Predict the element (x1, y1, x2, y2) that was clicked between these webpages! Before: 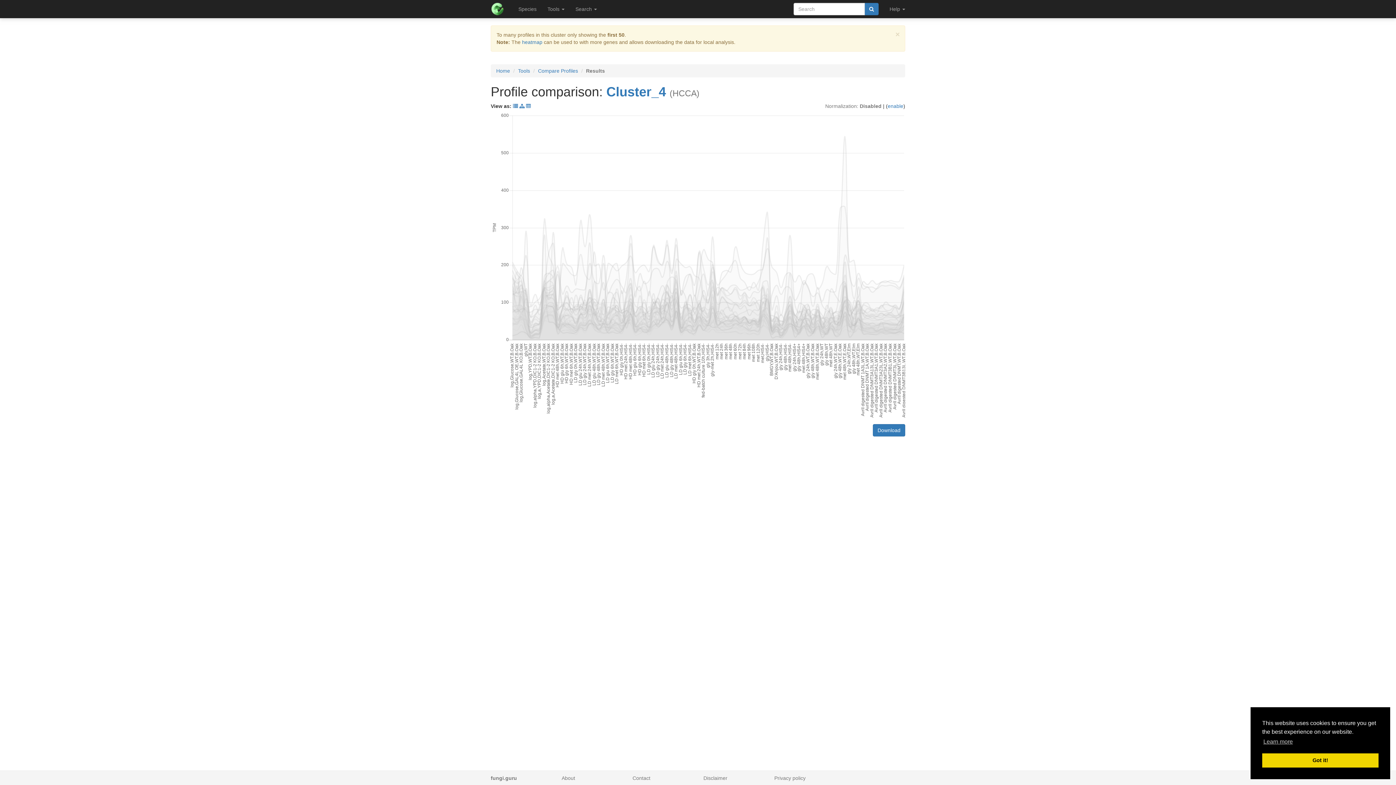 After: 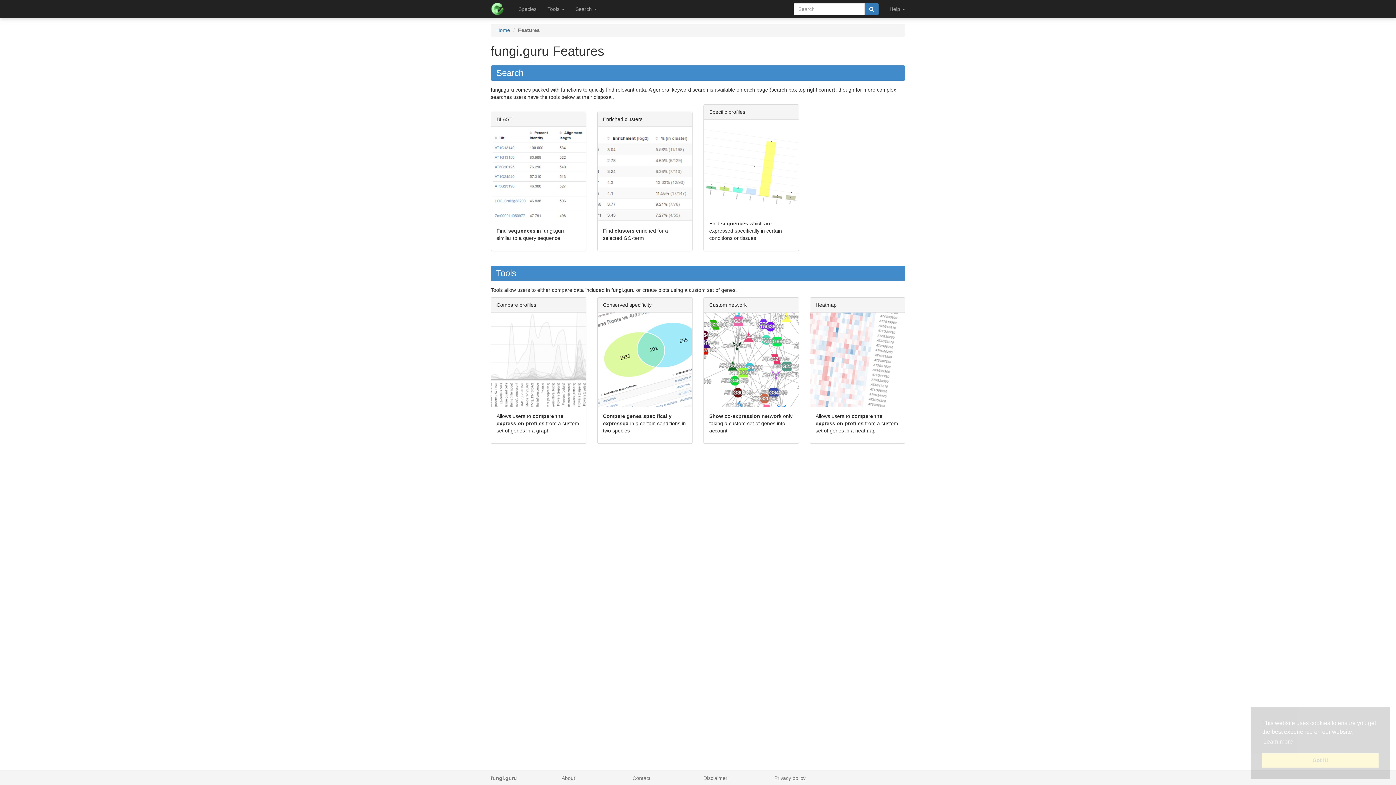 Action: bbox: (490, 775, 517, 781) label: fungi.guru